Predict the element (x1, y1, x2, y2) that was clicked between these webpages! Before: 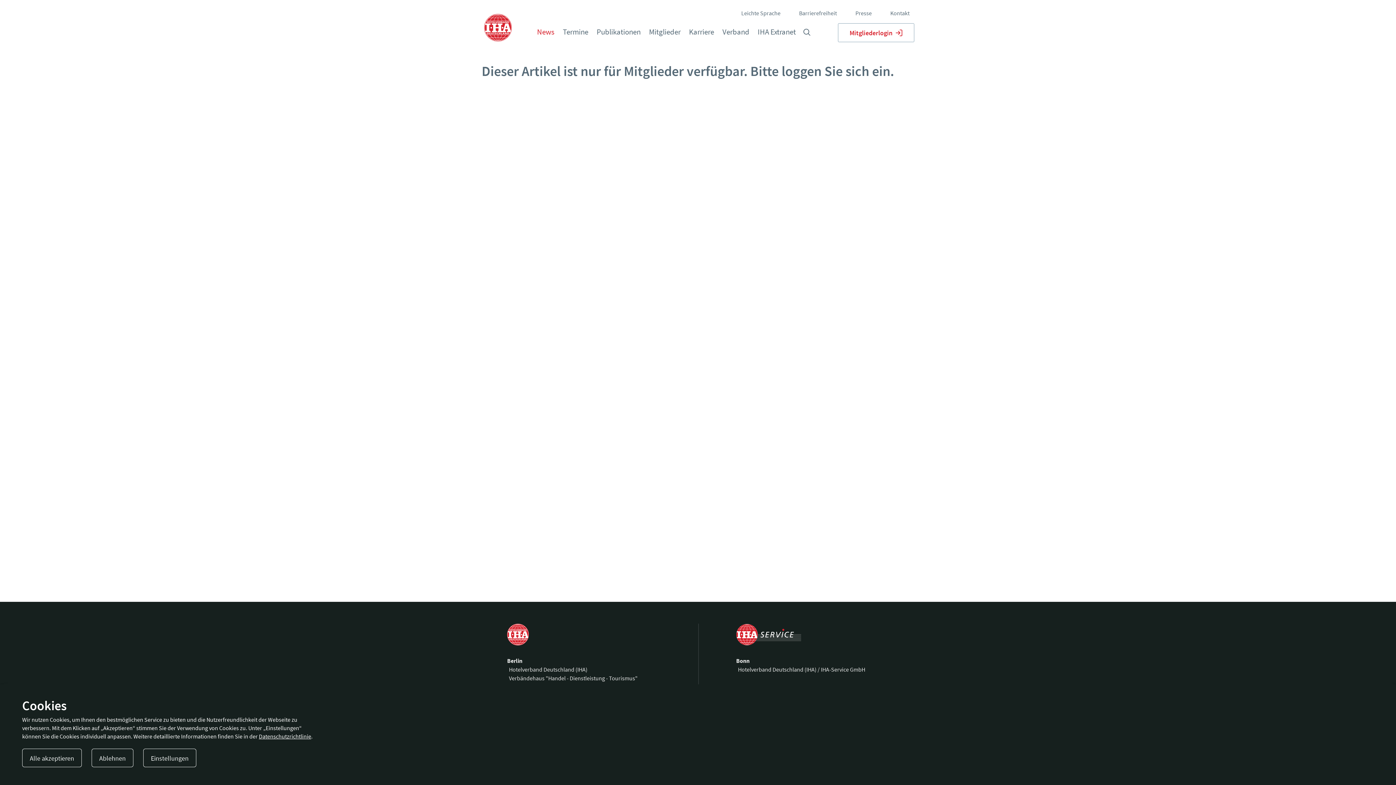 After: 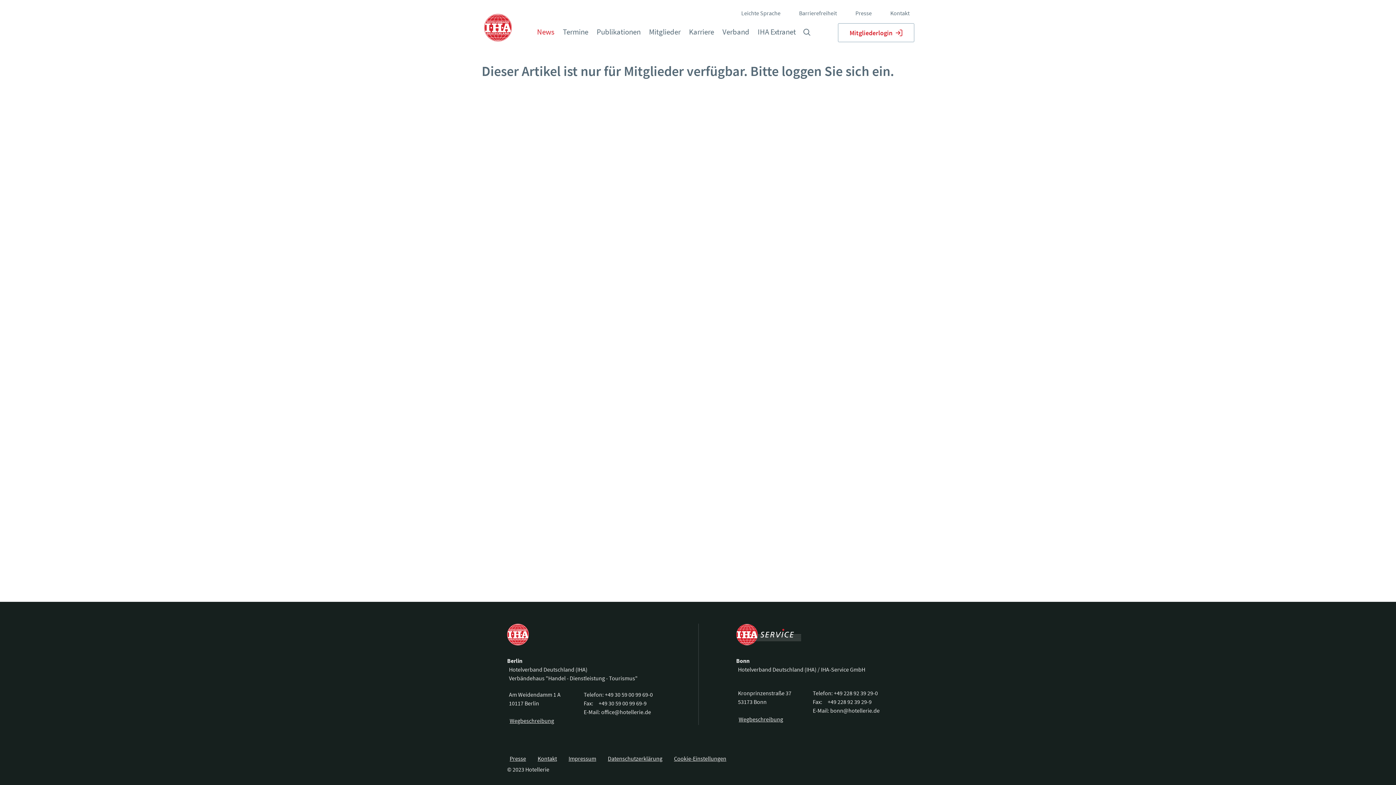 Action: bbox: (22, 749, 81, 767) label: Alle akzeptieren